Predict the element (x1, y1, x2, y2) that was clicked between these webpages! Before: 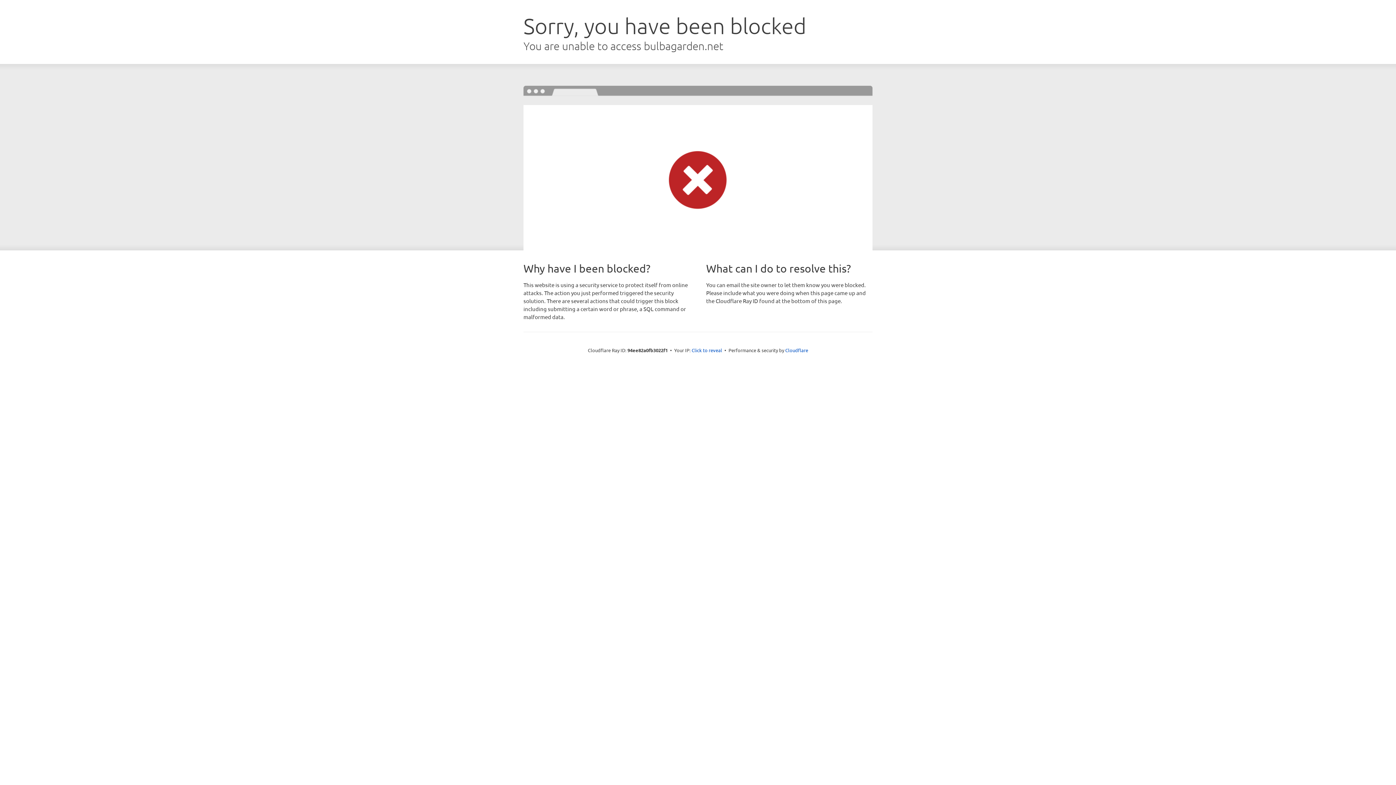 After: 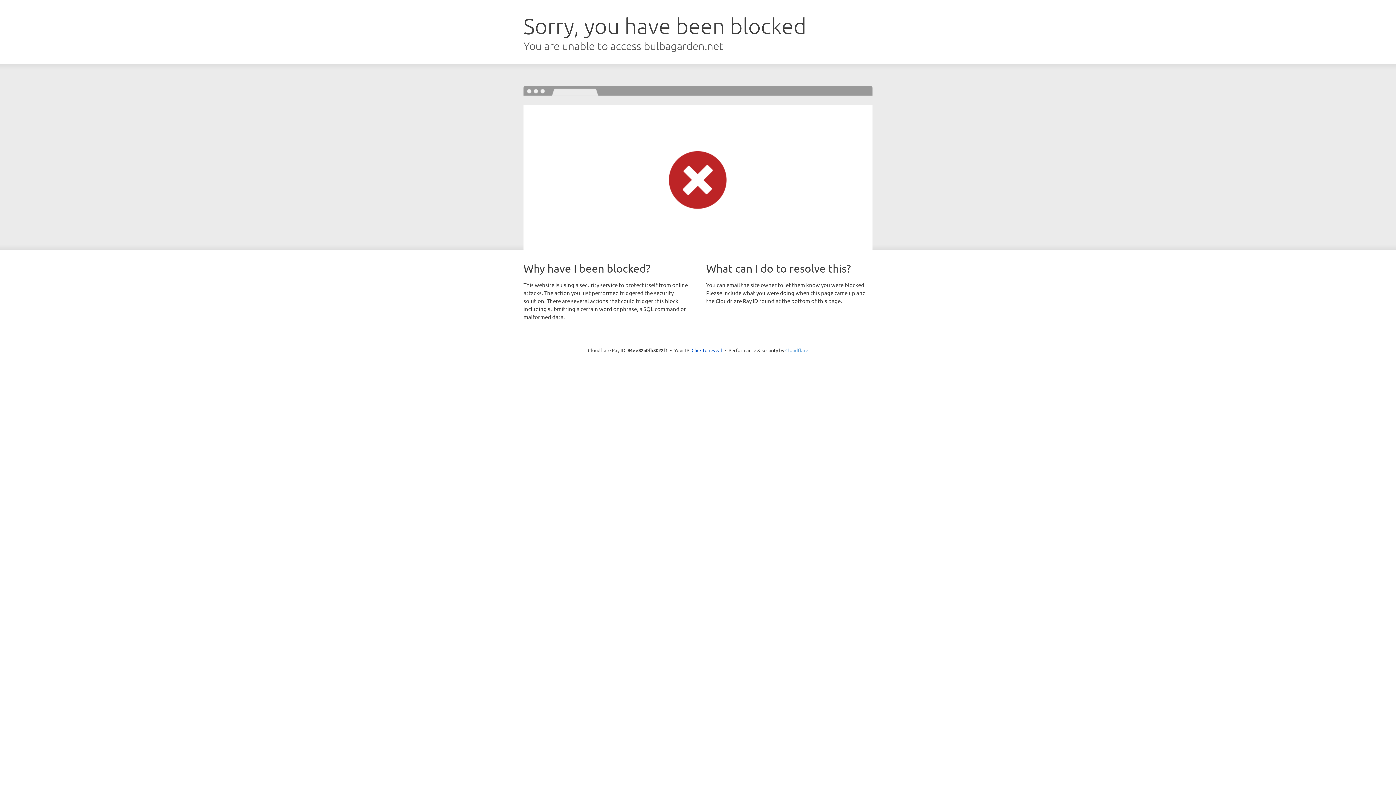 Action: bbox: (785, 347, 808, 353) label: Cloudflare